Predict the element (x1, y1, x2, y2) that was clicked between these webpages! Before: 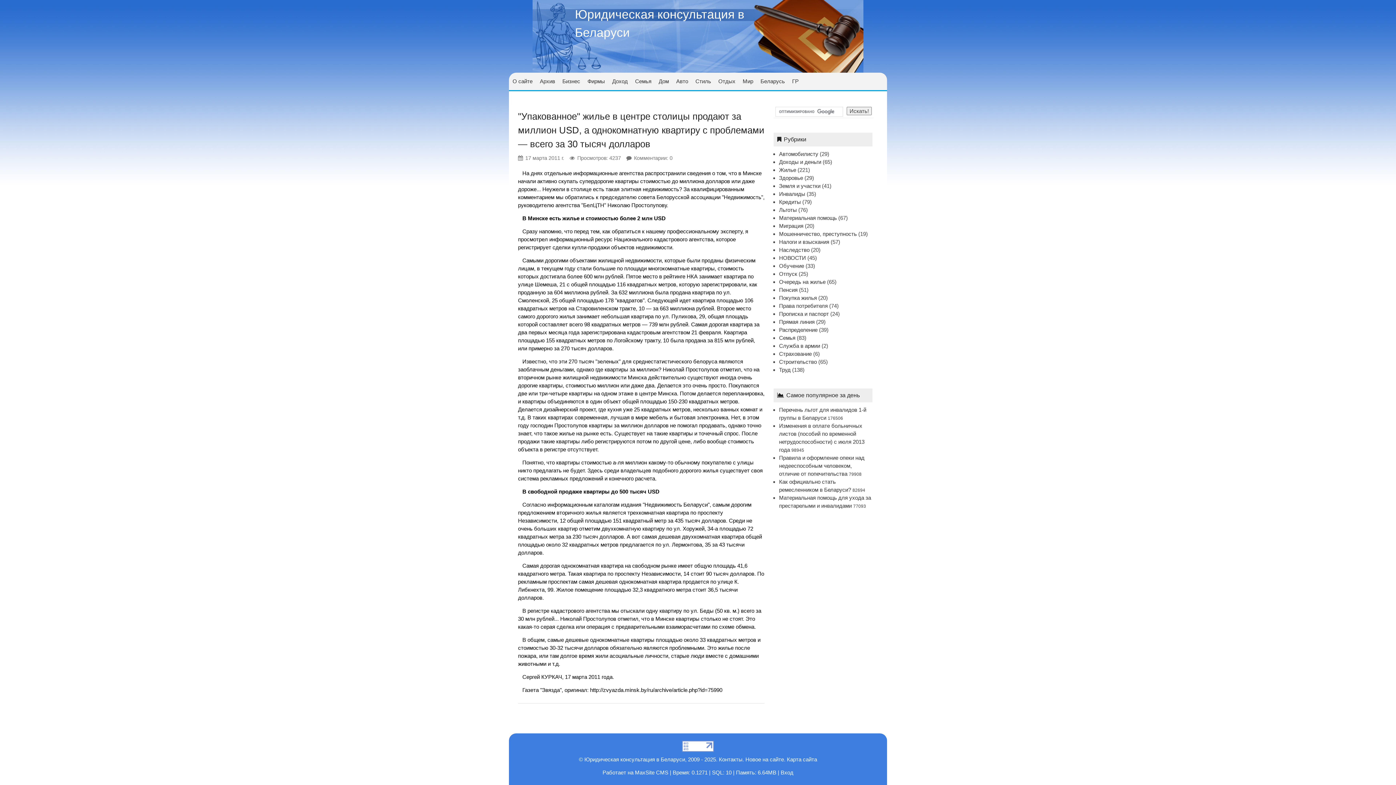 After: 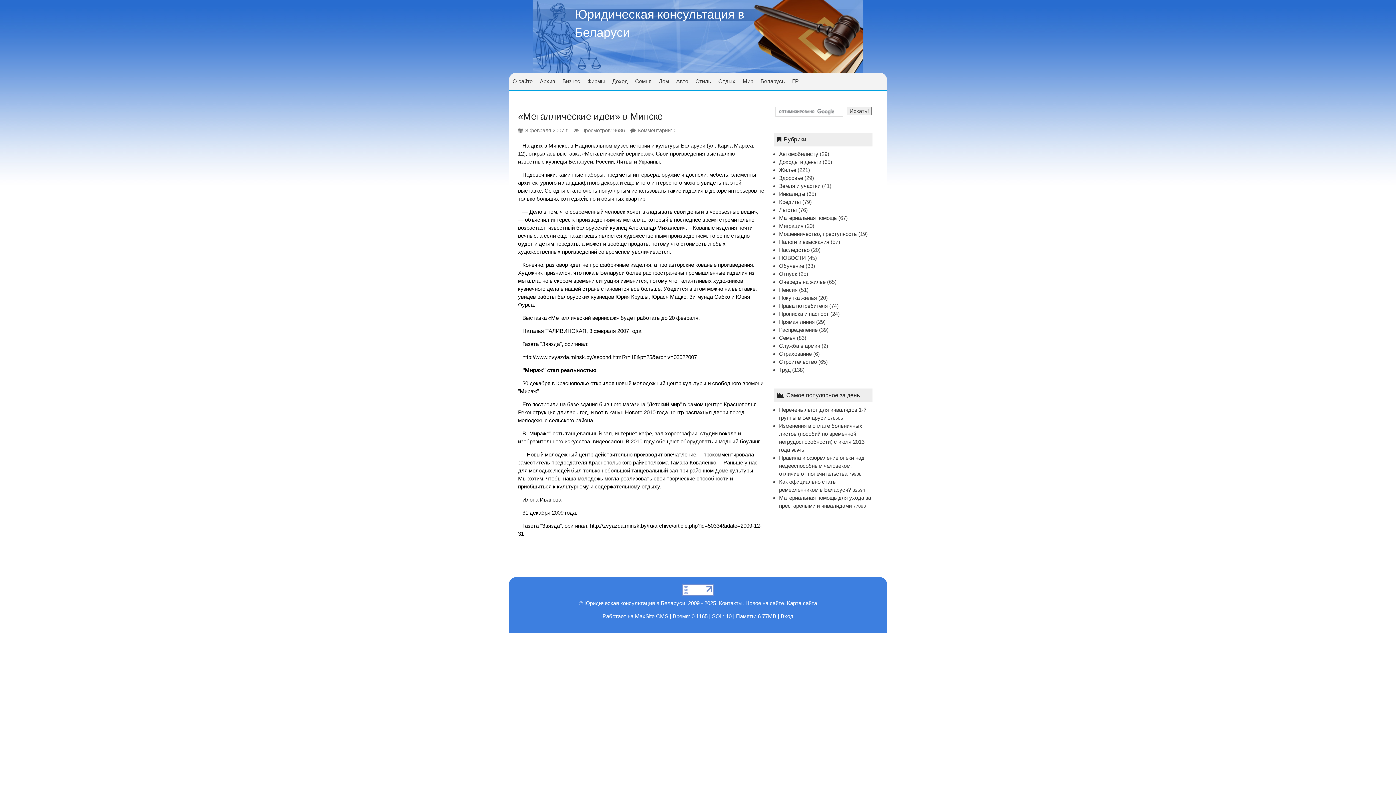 Action: bbox: (742, 170, 761, 176) label: Минске